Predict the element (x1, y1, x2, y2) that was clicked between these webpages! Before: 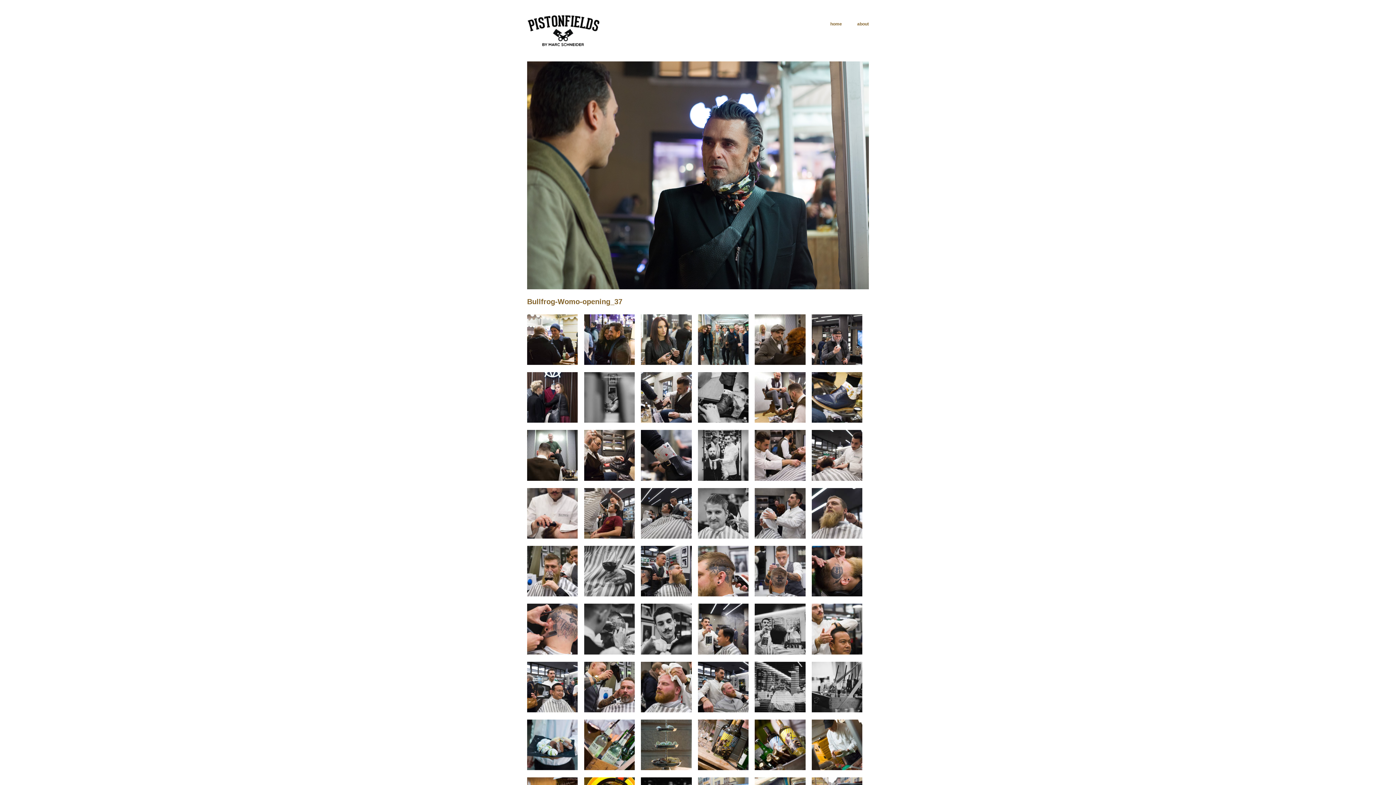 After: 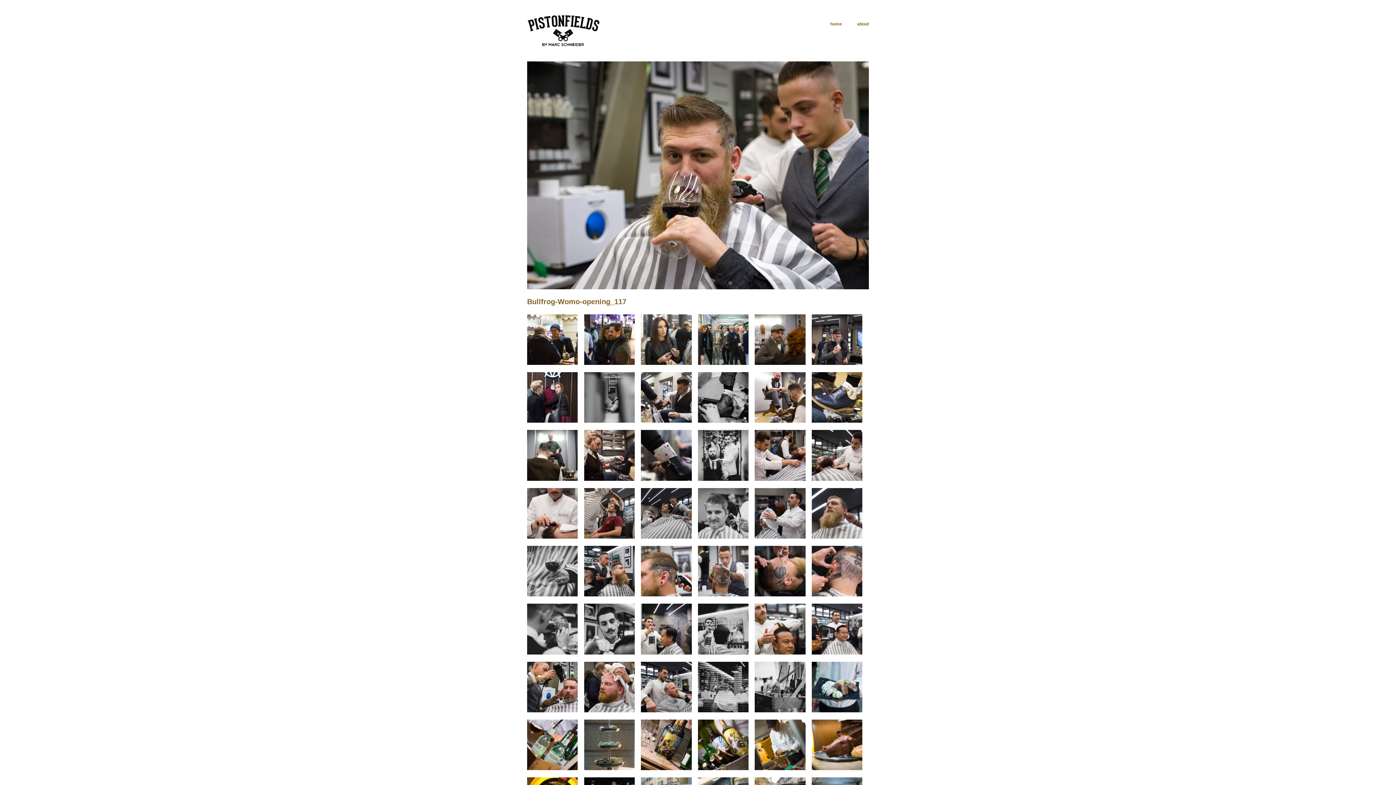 Action: bbox: (527, 568, 577, 573)